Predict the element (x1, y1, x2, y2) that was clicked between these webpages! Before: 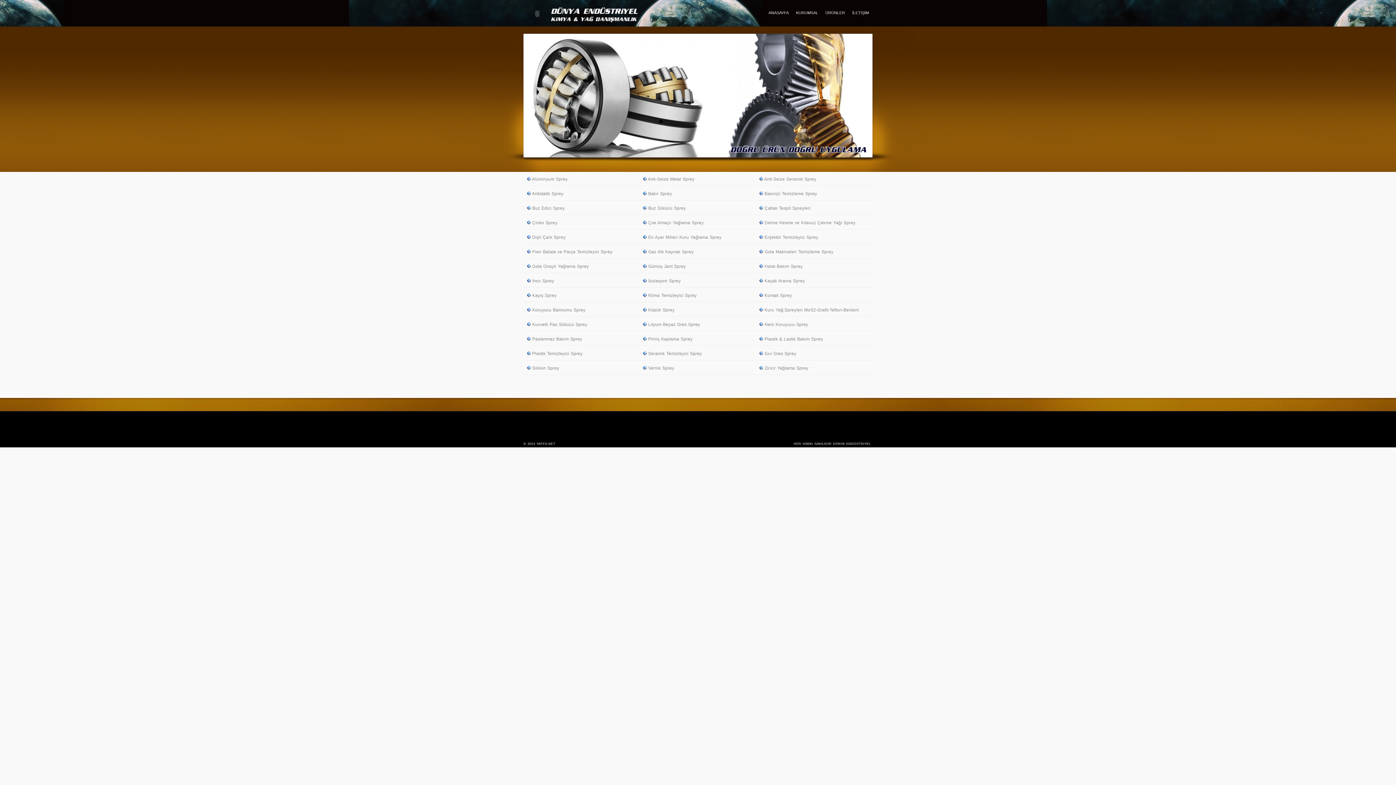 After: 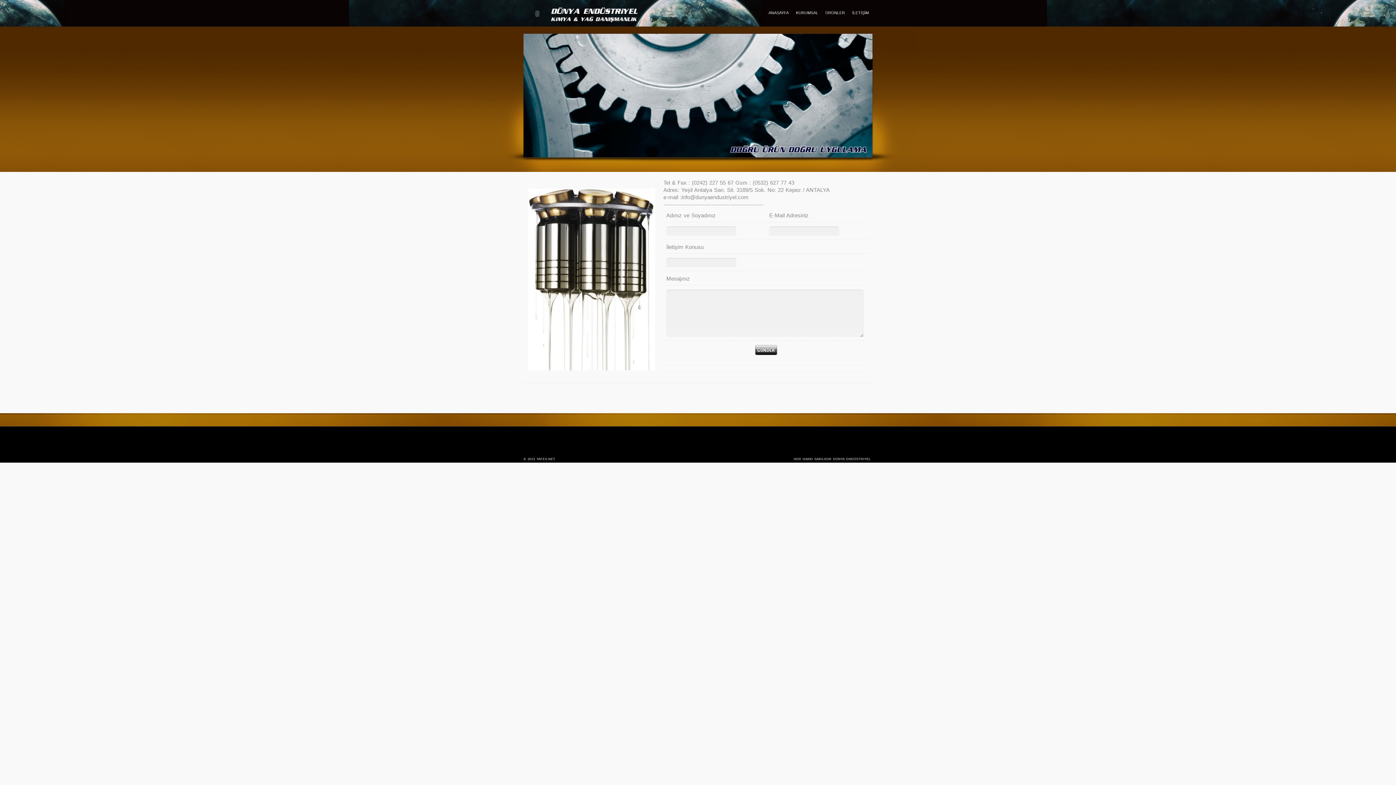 Action: label: İLETİŞİM bbox: (848, 1, 872, 23)